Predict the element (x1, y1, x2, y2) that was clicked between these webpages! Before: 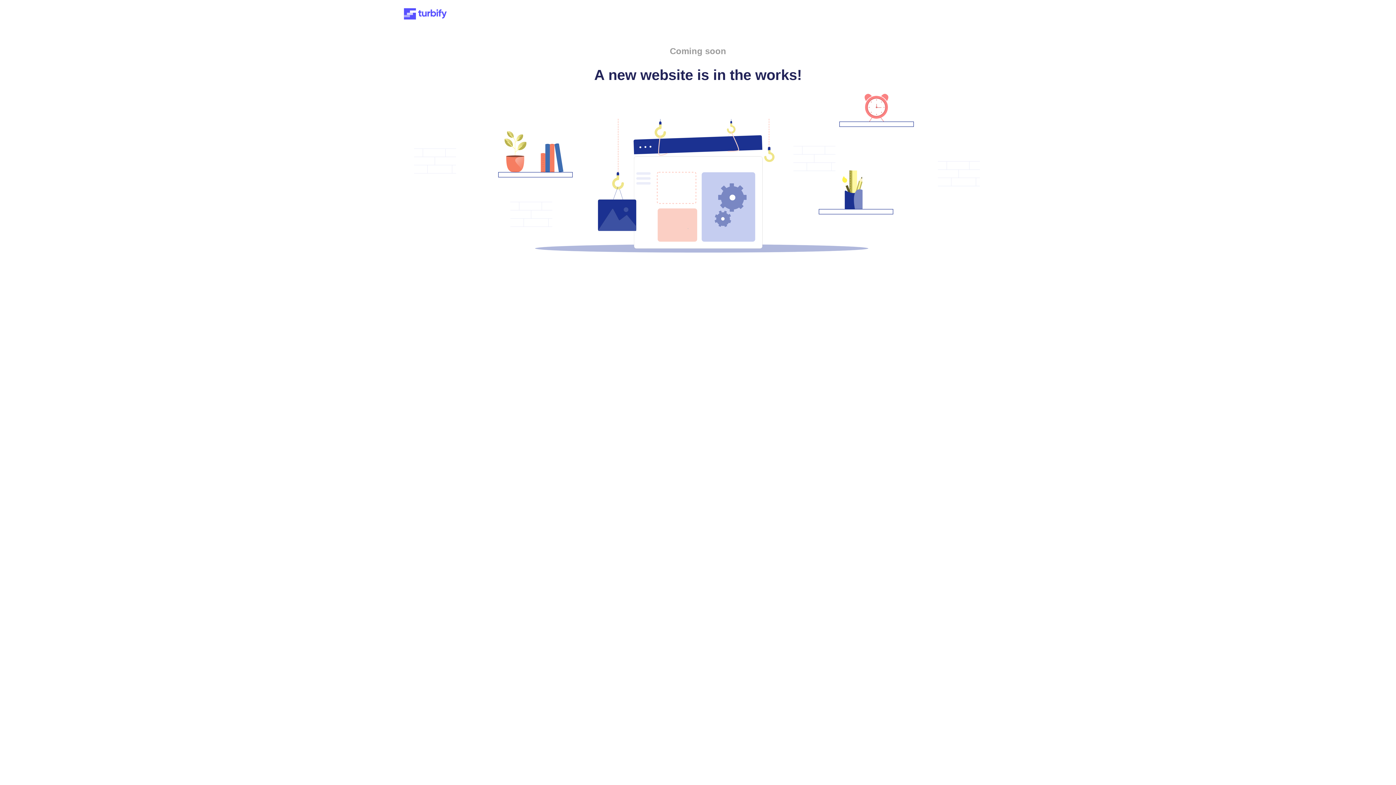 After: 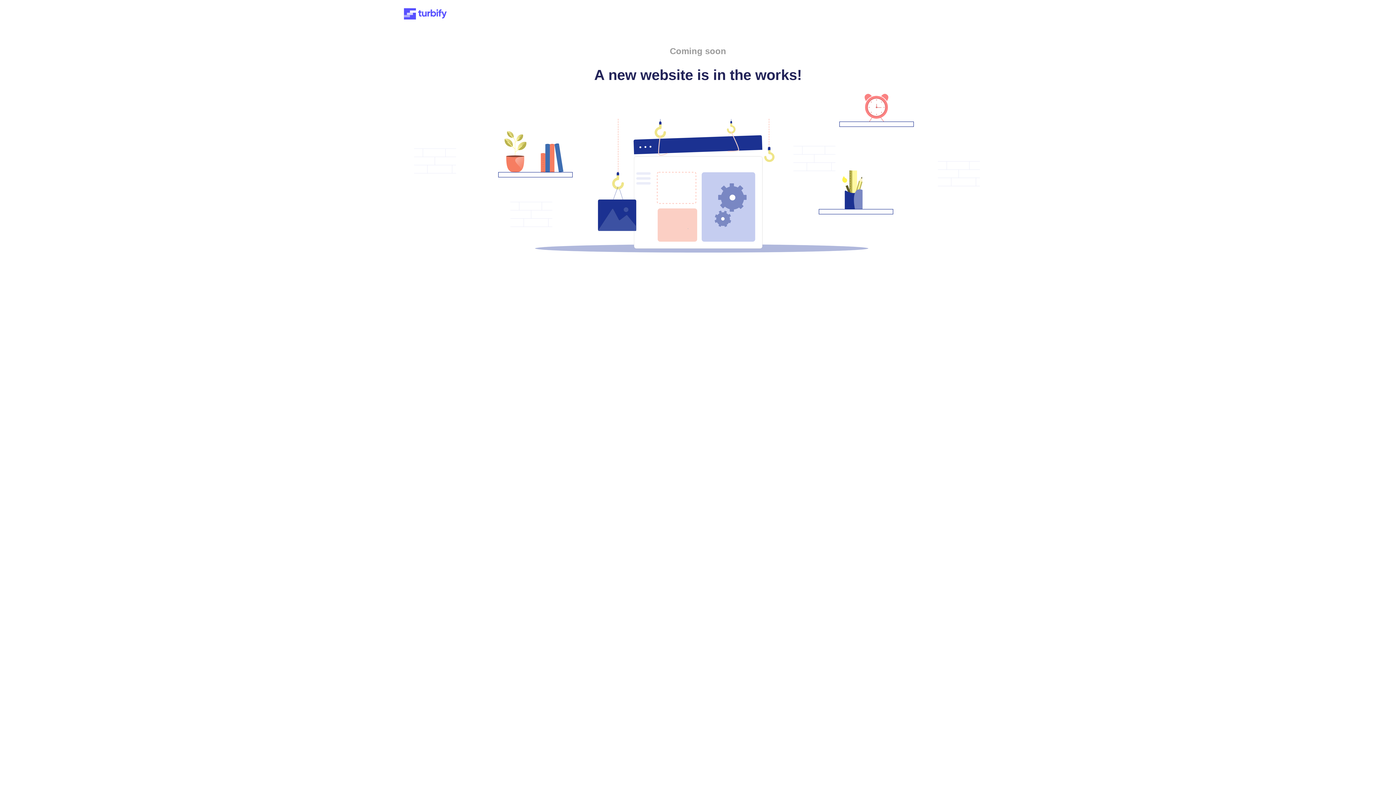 Action: bbox: (401, 15, 449, 21)